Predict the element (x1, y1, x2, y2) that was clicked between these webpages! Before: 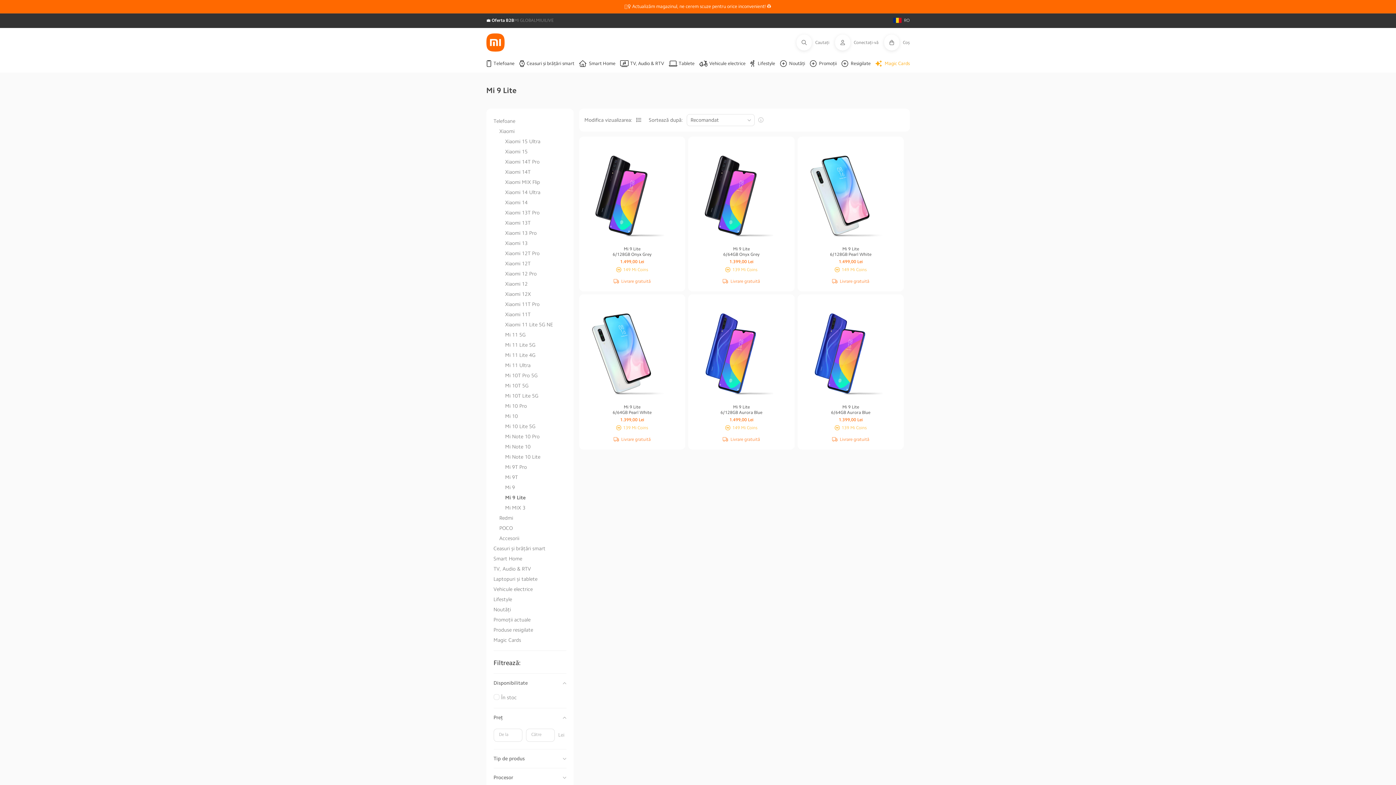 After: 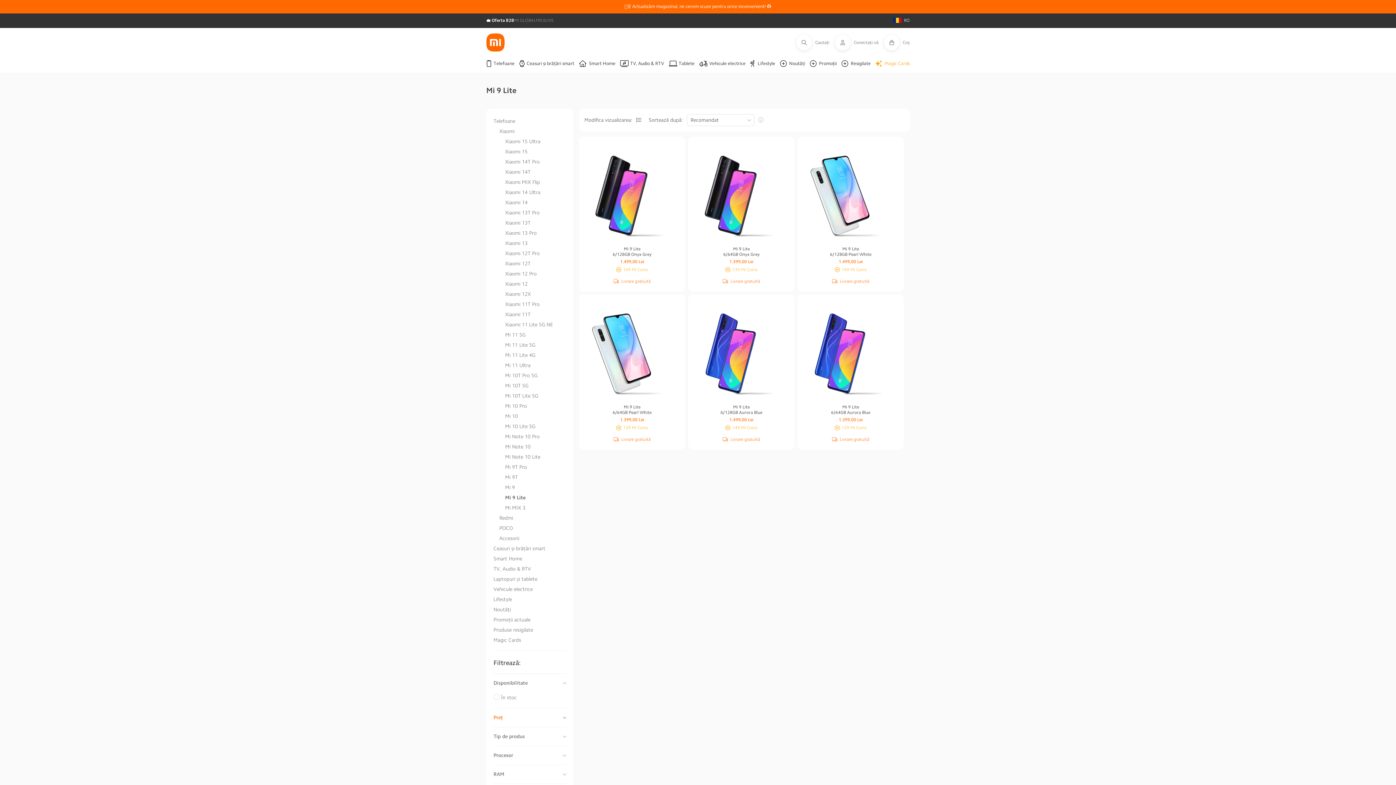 Action: label: Preț bbox: (493, 708, 566, 727)